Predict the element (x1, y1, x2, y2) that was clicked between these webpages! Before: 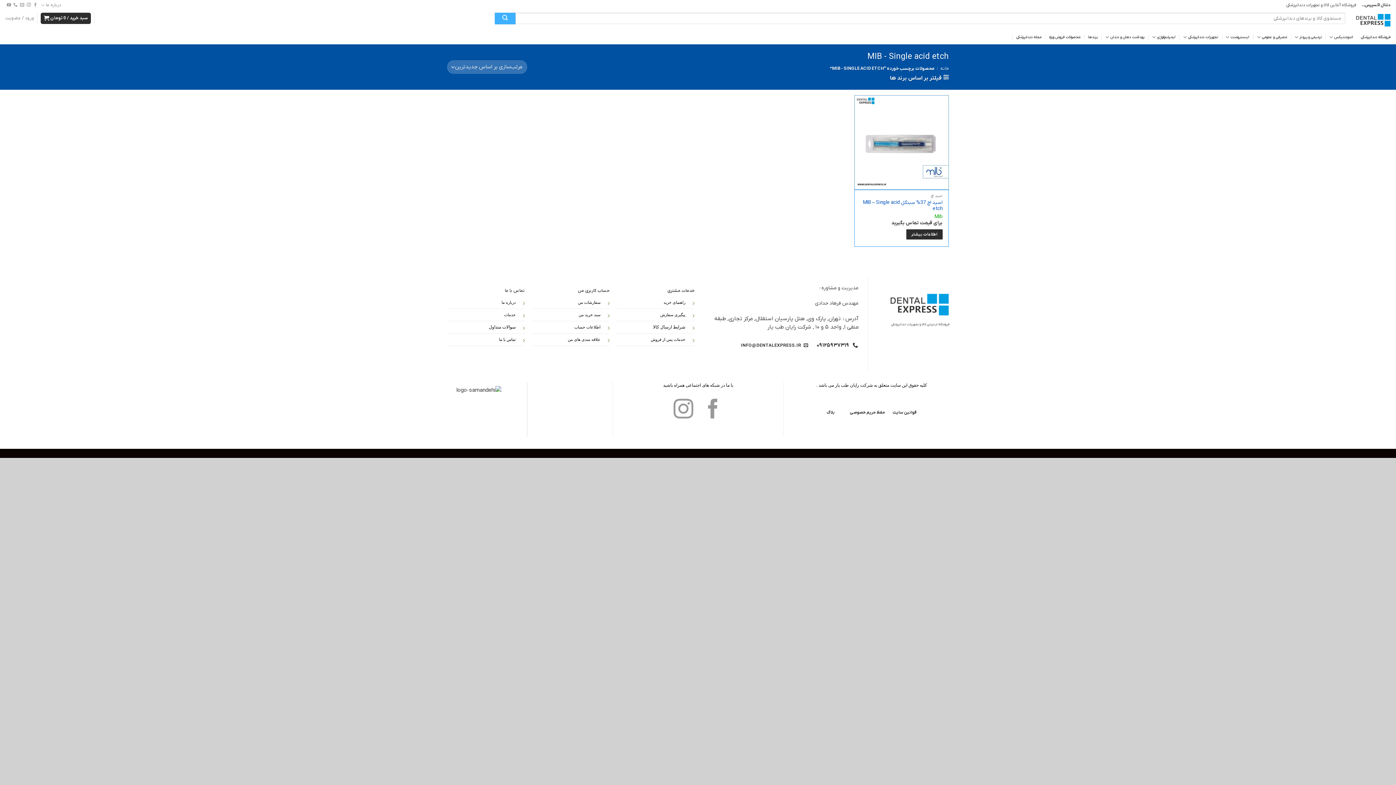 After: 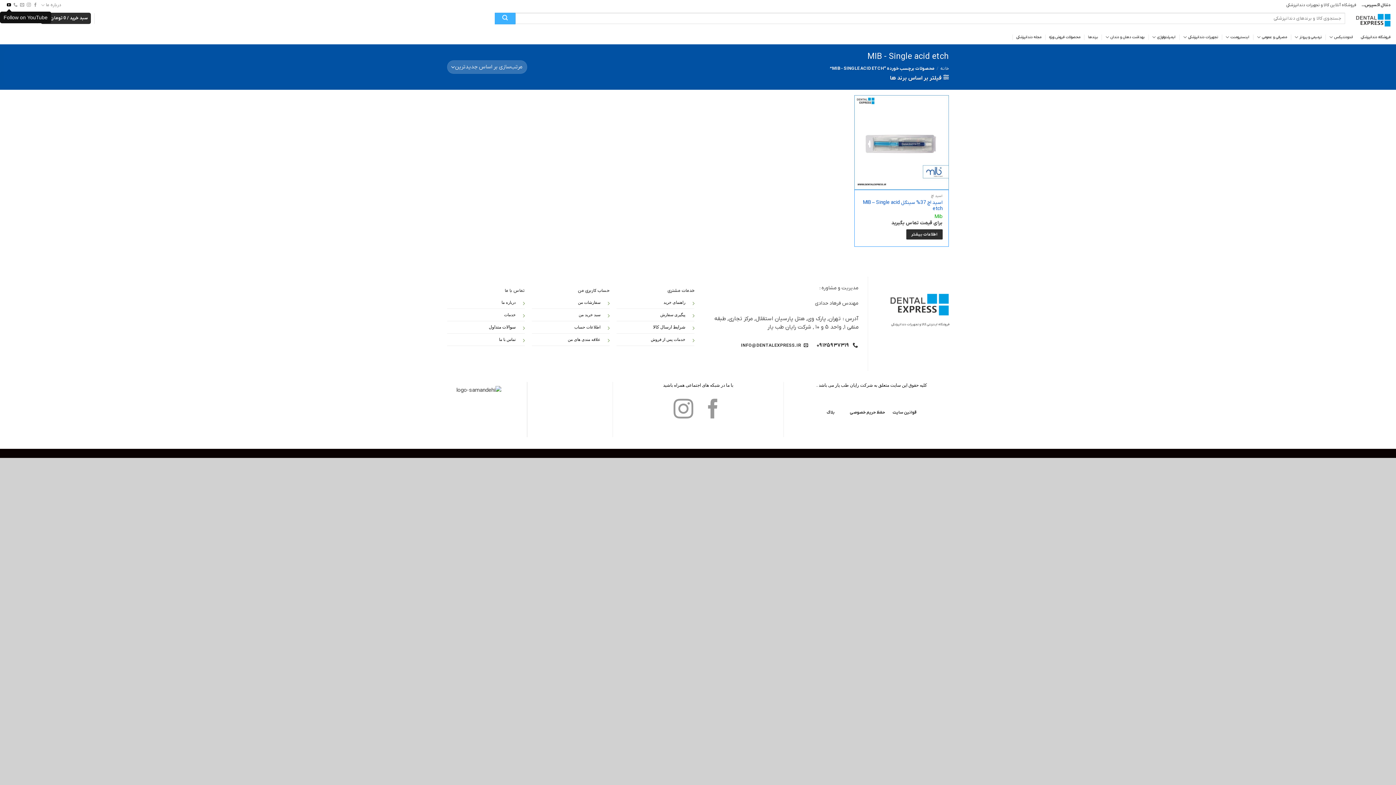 Action: bbox: (6, 2, 10, 7) label: Follow on YouTube